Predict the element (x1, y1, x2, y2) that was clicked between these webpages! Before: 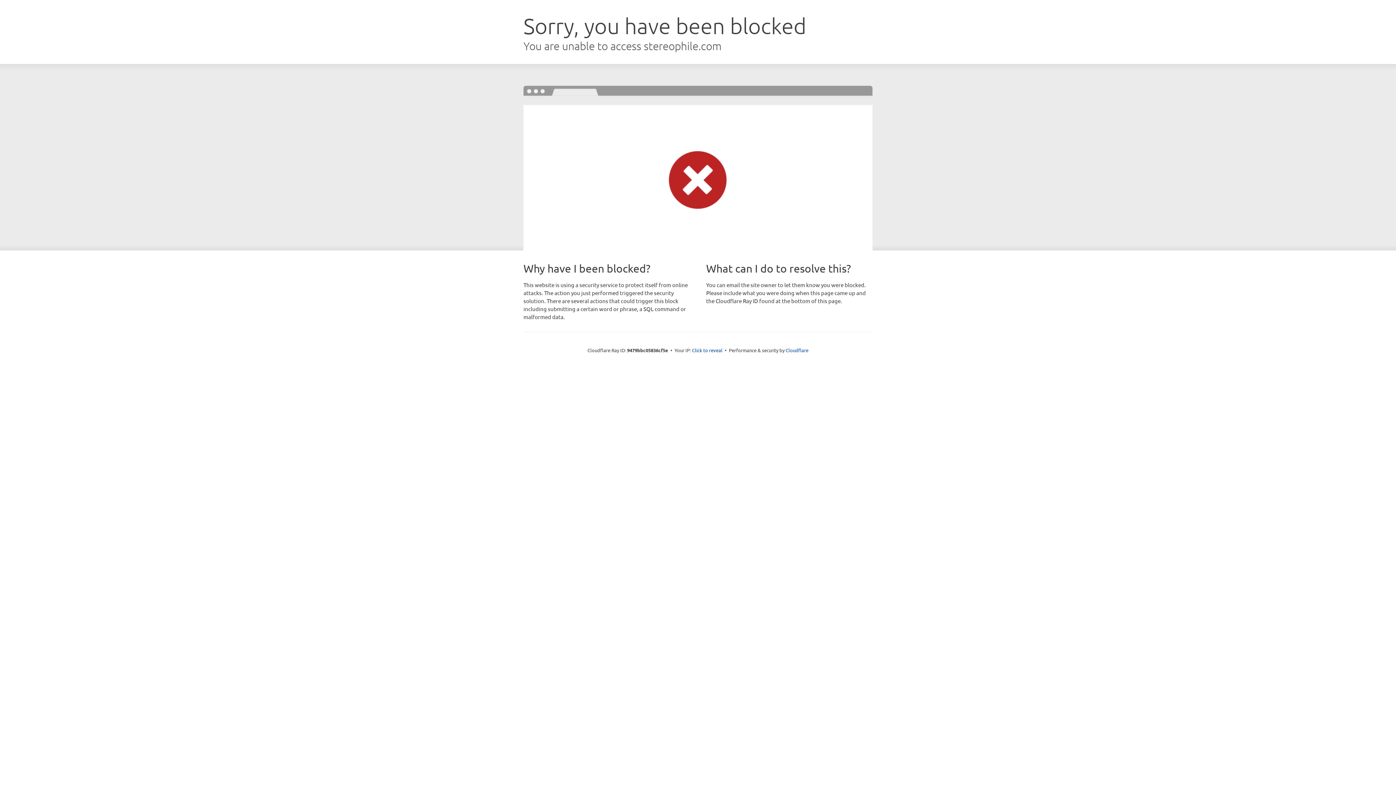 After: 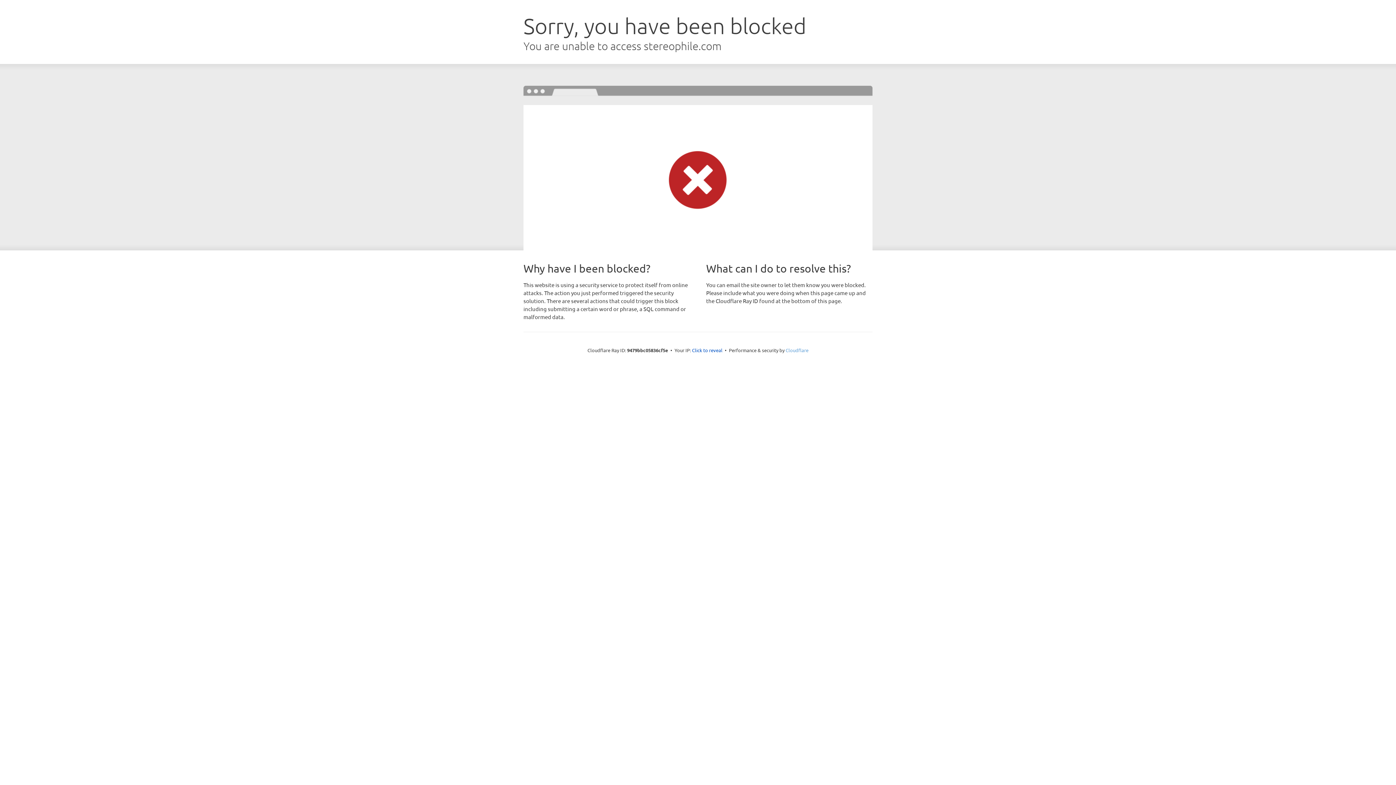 Action: bbox: (785, 347, 808, 353) label: Cloudflare